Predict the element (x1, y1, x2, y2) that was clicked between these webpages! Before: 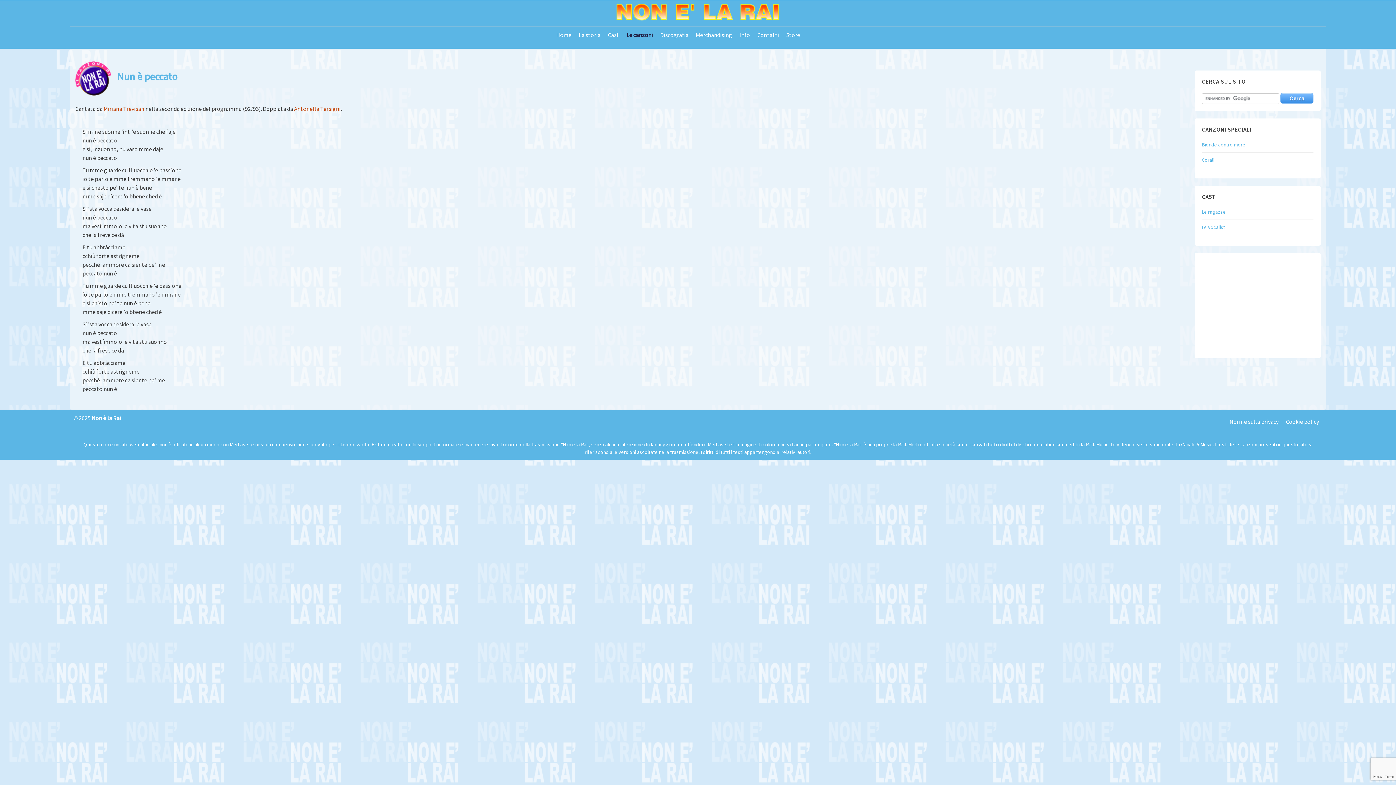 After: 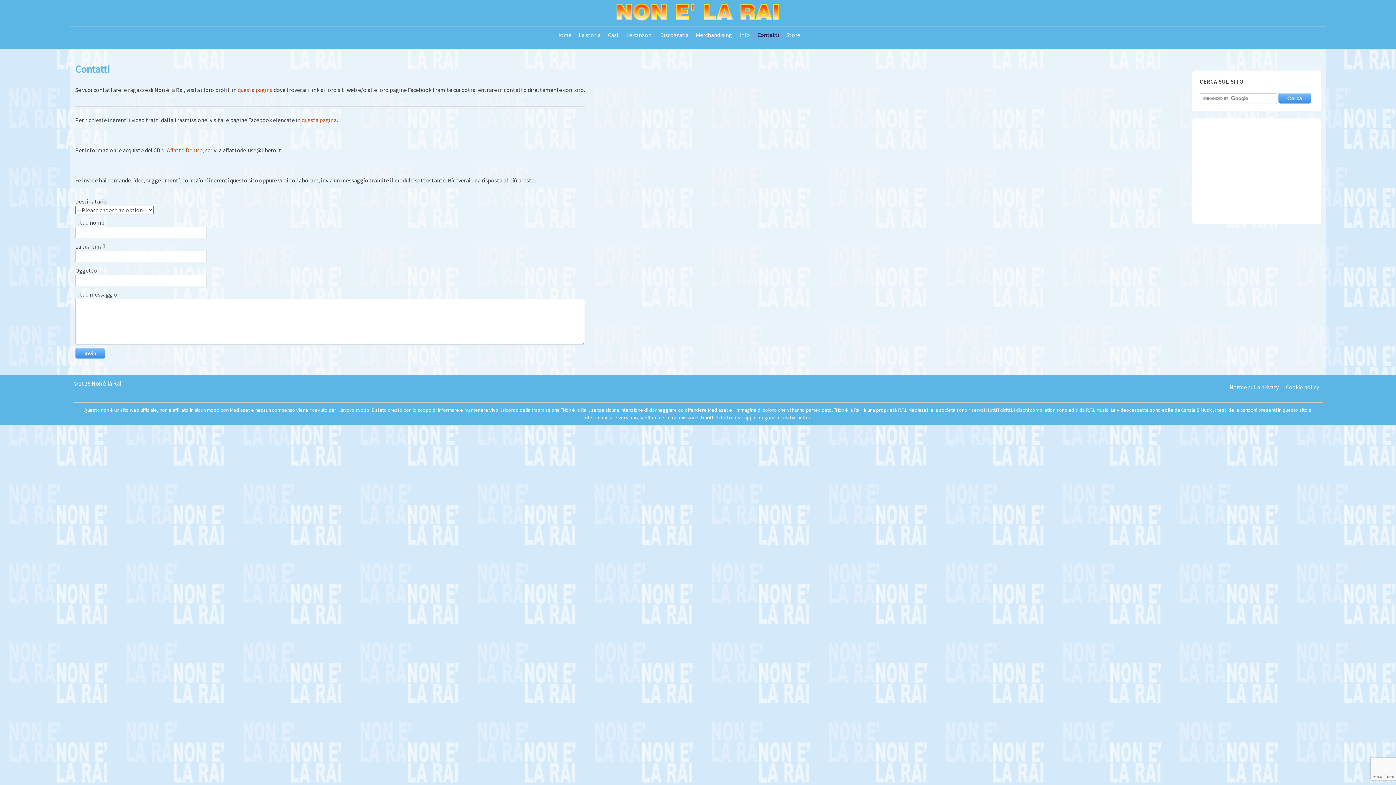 Action: bbox: (753, 26, 782, 42) label: Contatti